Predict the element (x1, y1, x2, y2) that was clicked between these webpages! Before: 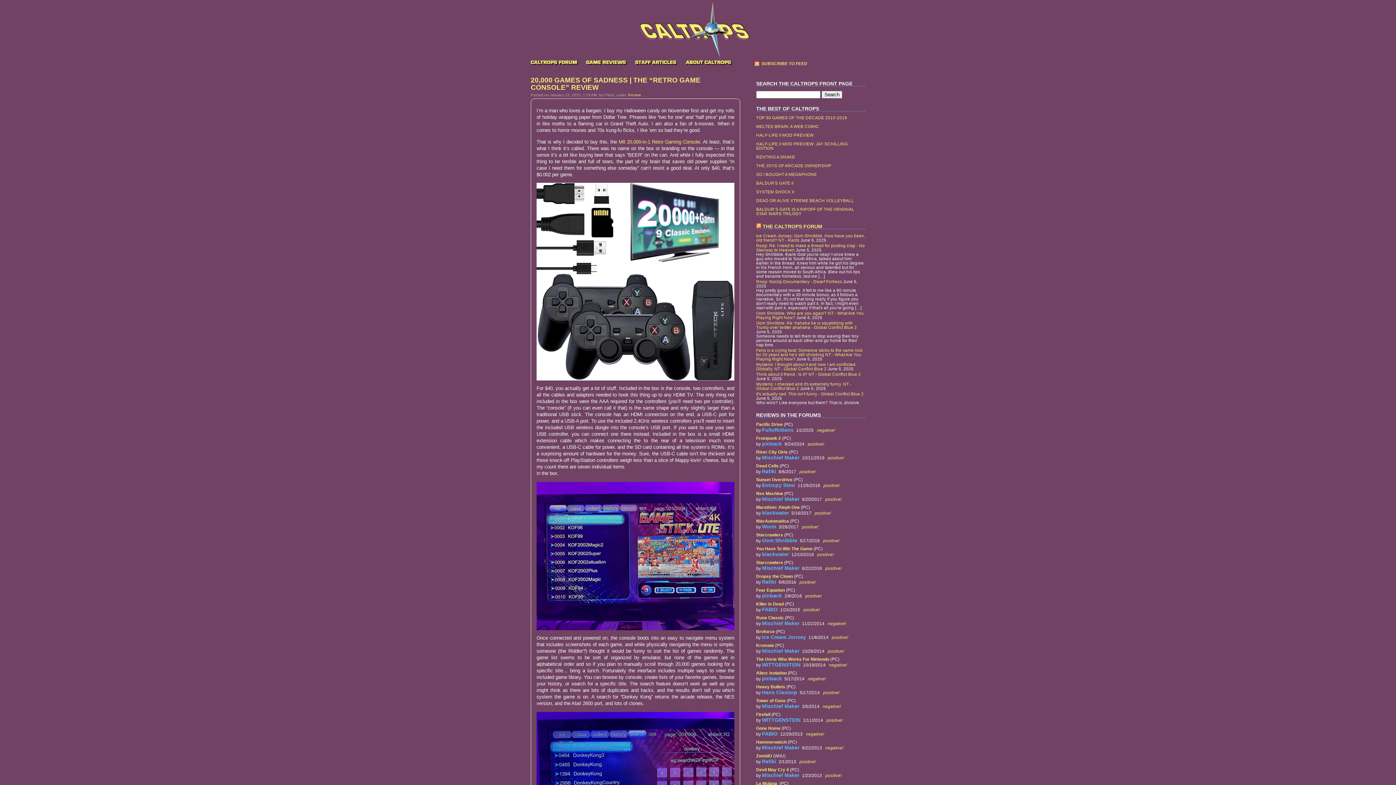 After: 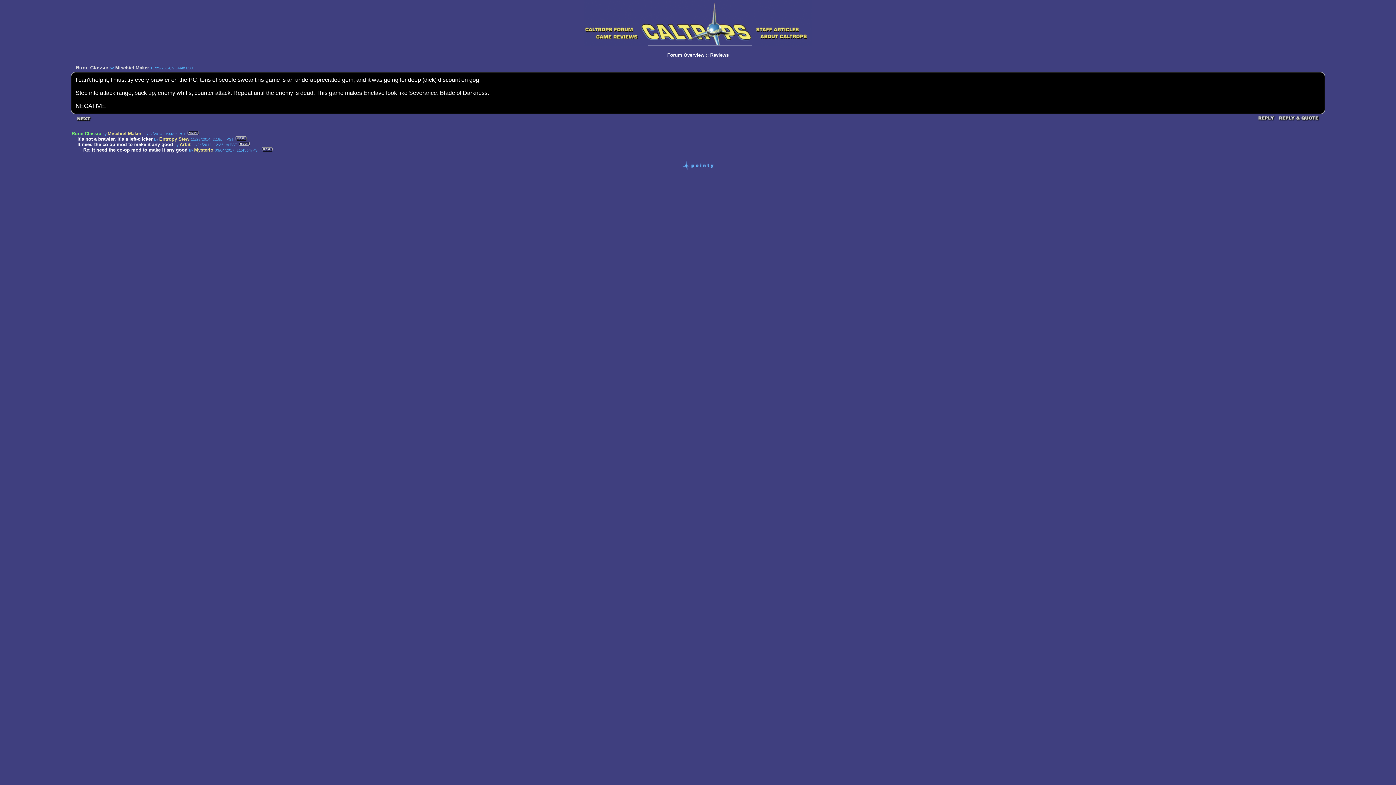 Action: bbox: (756, 615, 784, 620) label: Rune Classic